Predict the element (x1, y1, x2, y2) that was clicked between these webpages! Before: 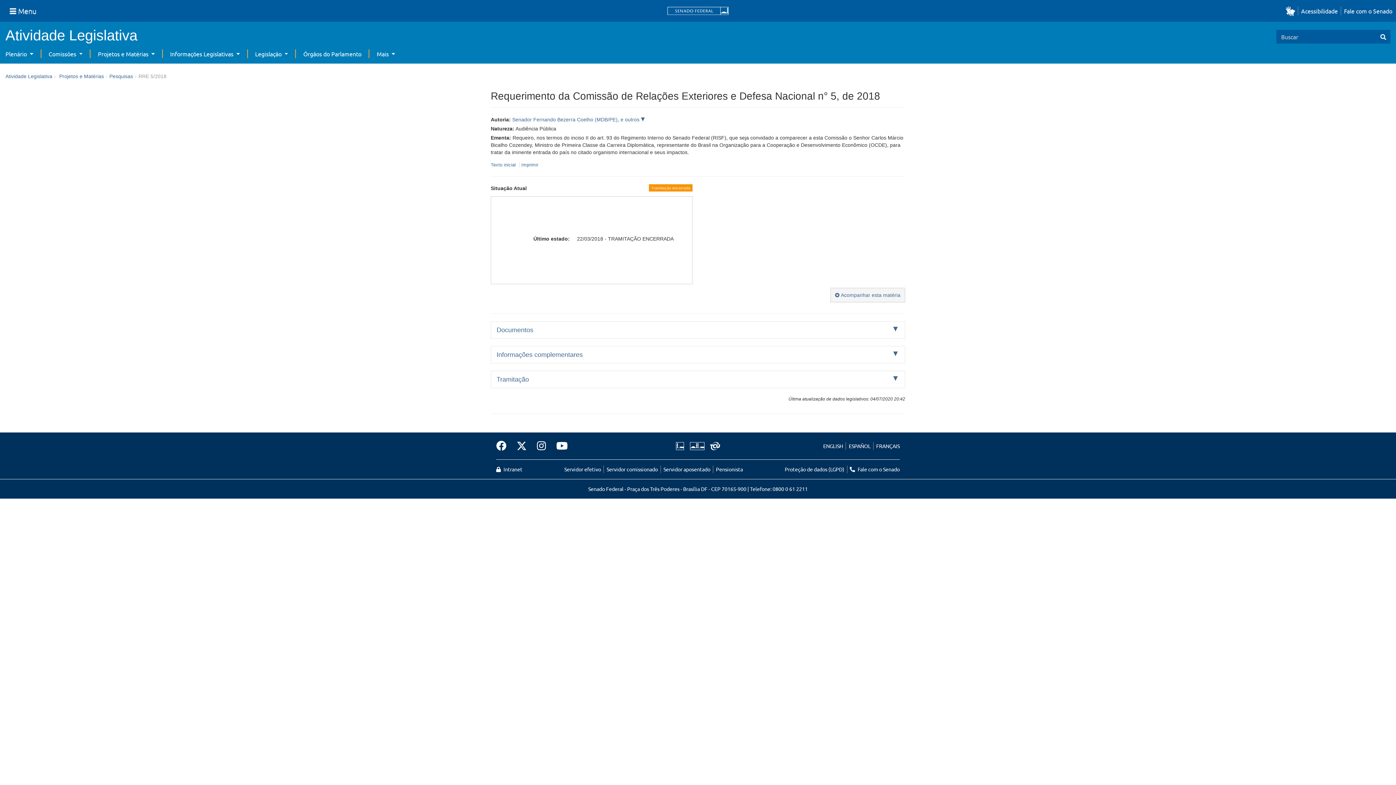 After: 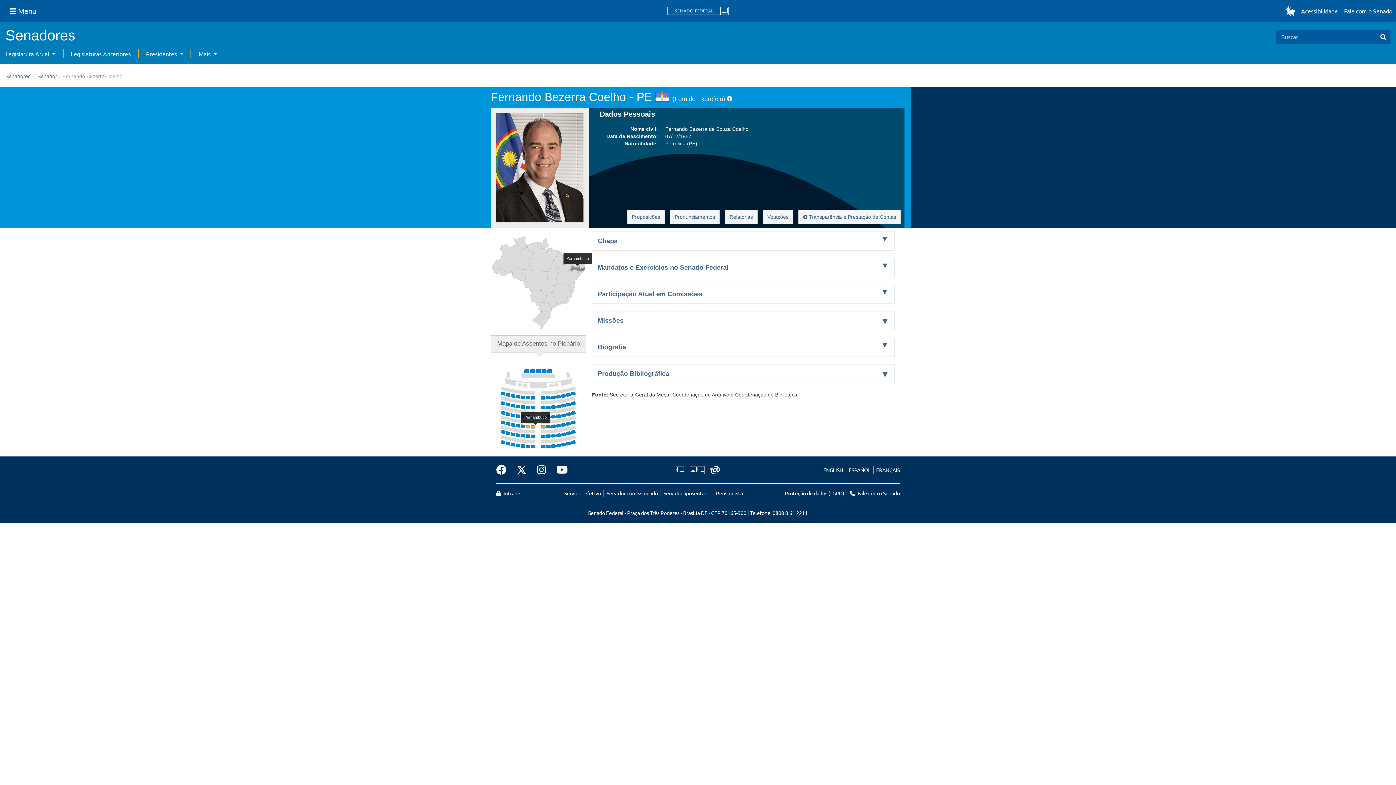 Action: label: Senador Fernando Bezerra Coelho (MDB/PE) bbox: (512, 116, 617, 122)